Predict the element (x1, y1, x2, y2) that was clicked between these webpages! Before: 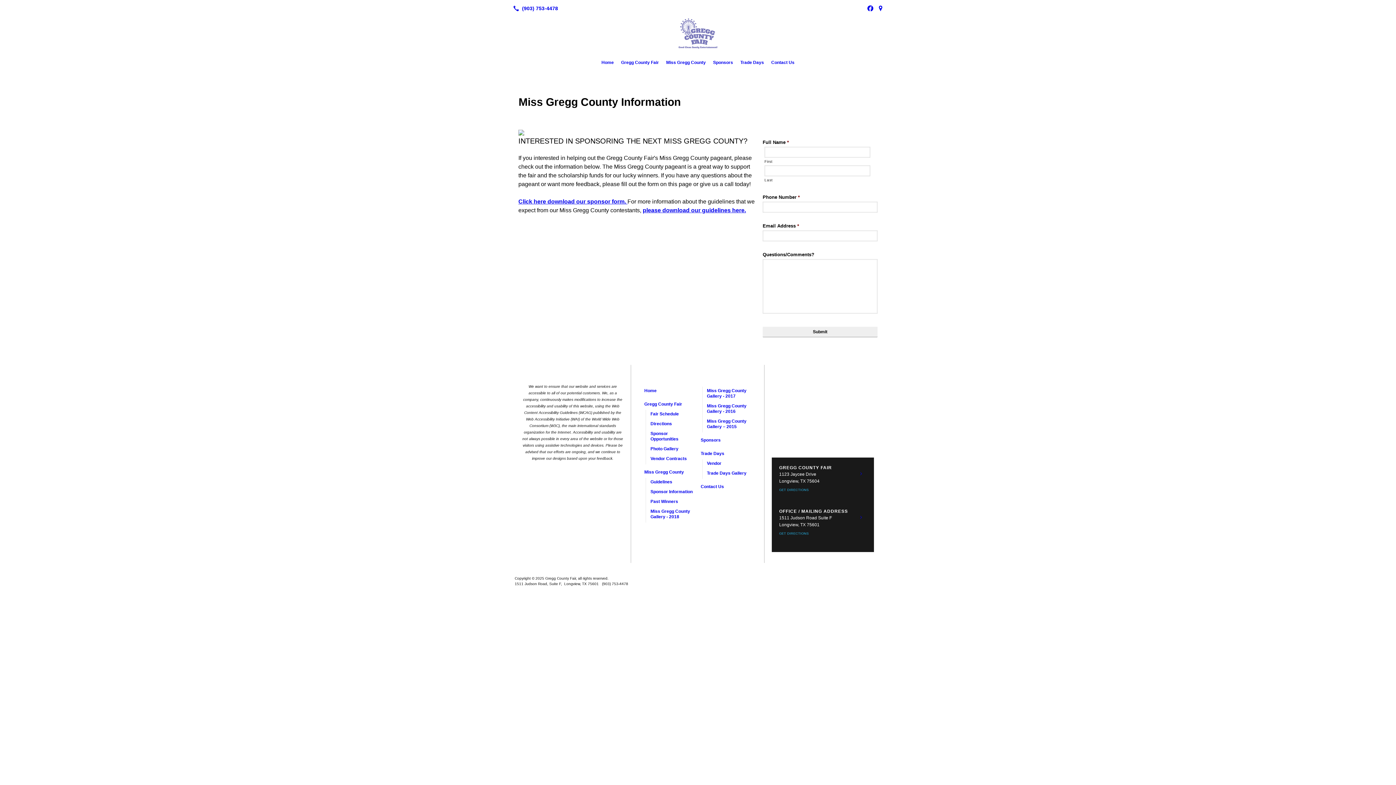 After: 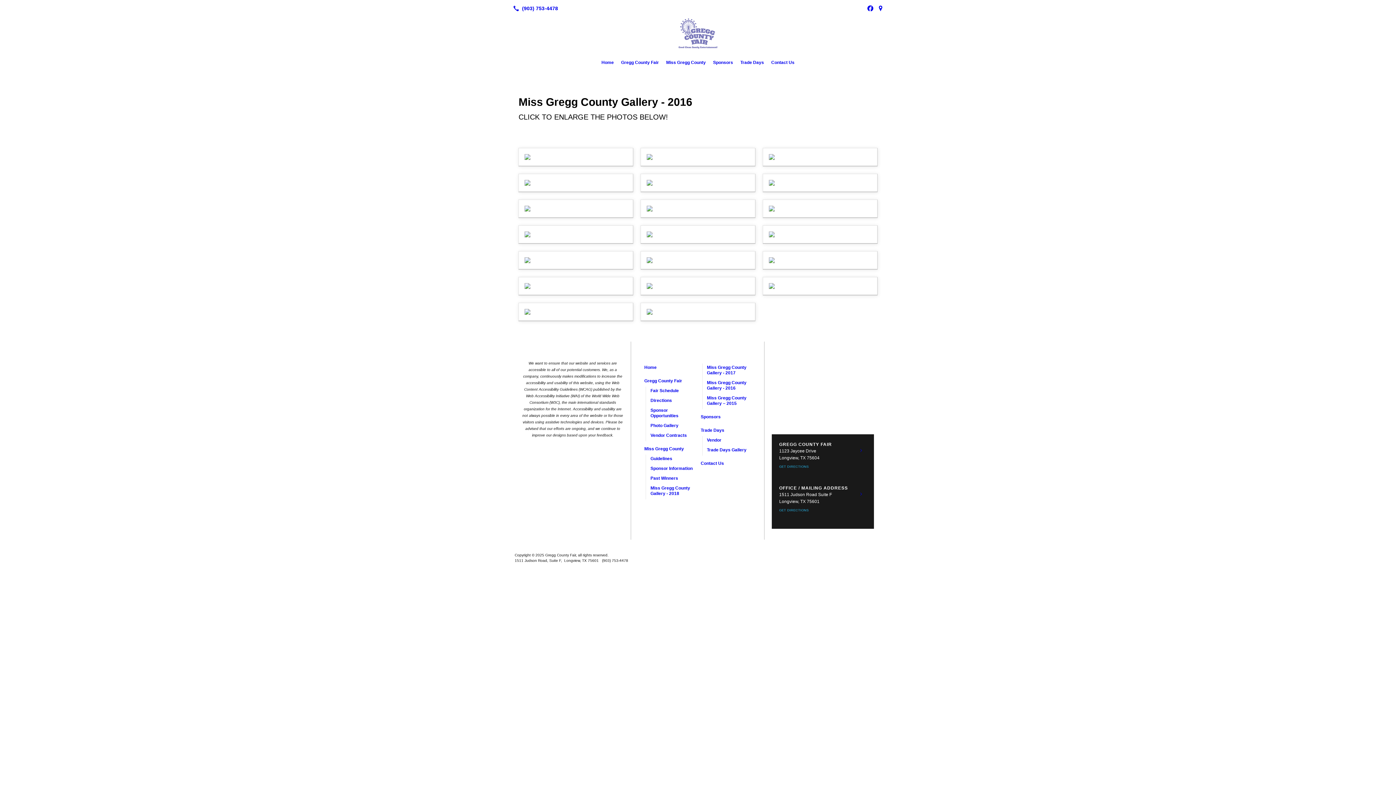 Action: label: Miss Gregg County Gallery - 2016 bbox: (704, 402, 753, 417)